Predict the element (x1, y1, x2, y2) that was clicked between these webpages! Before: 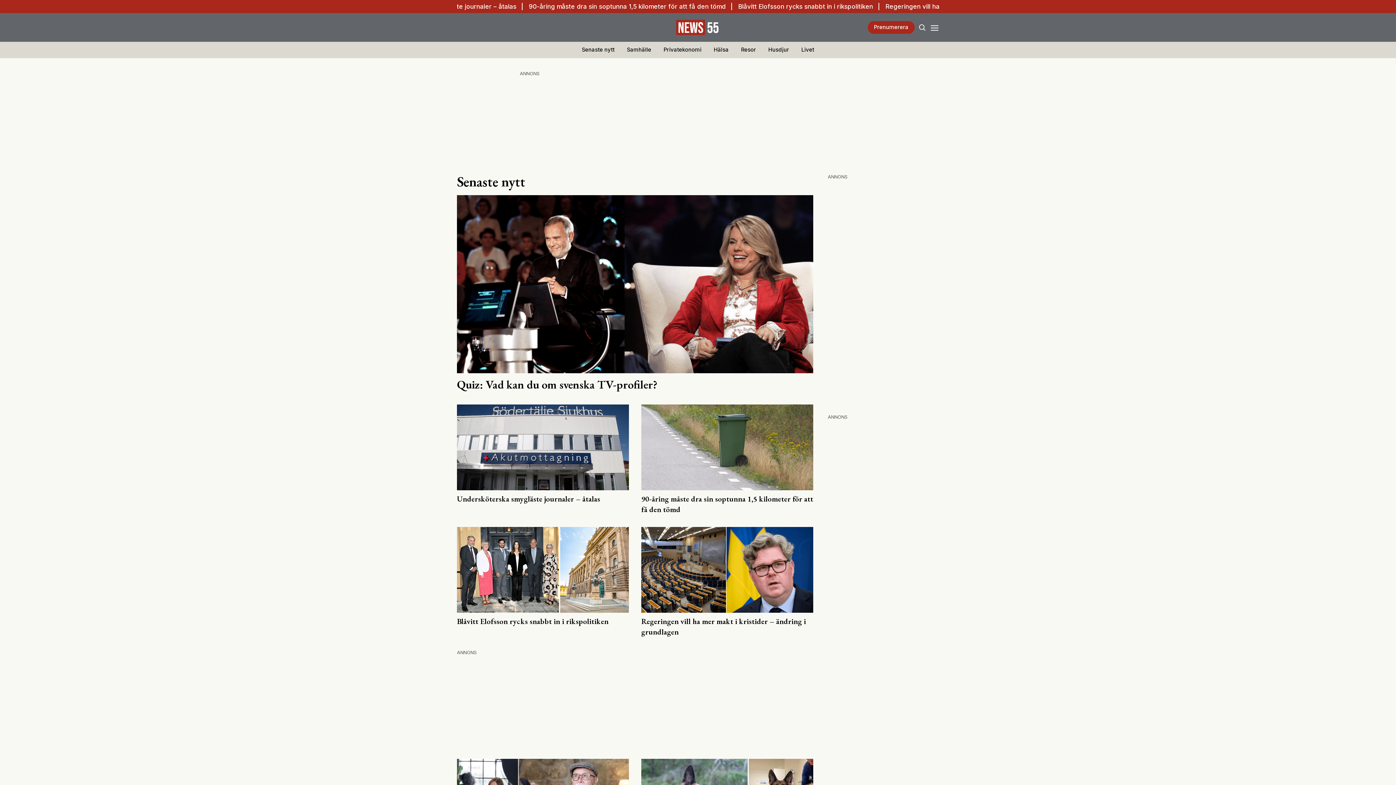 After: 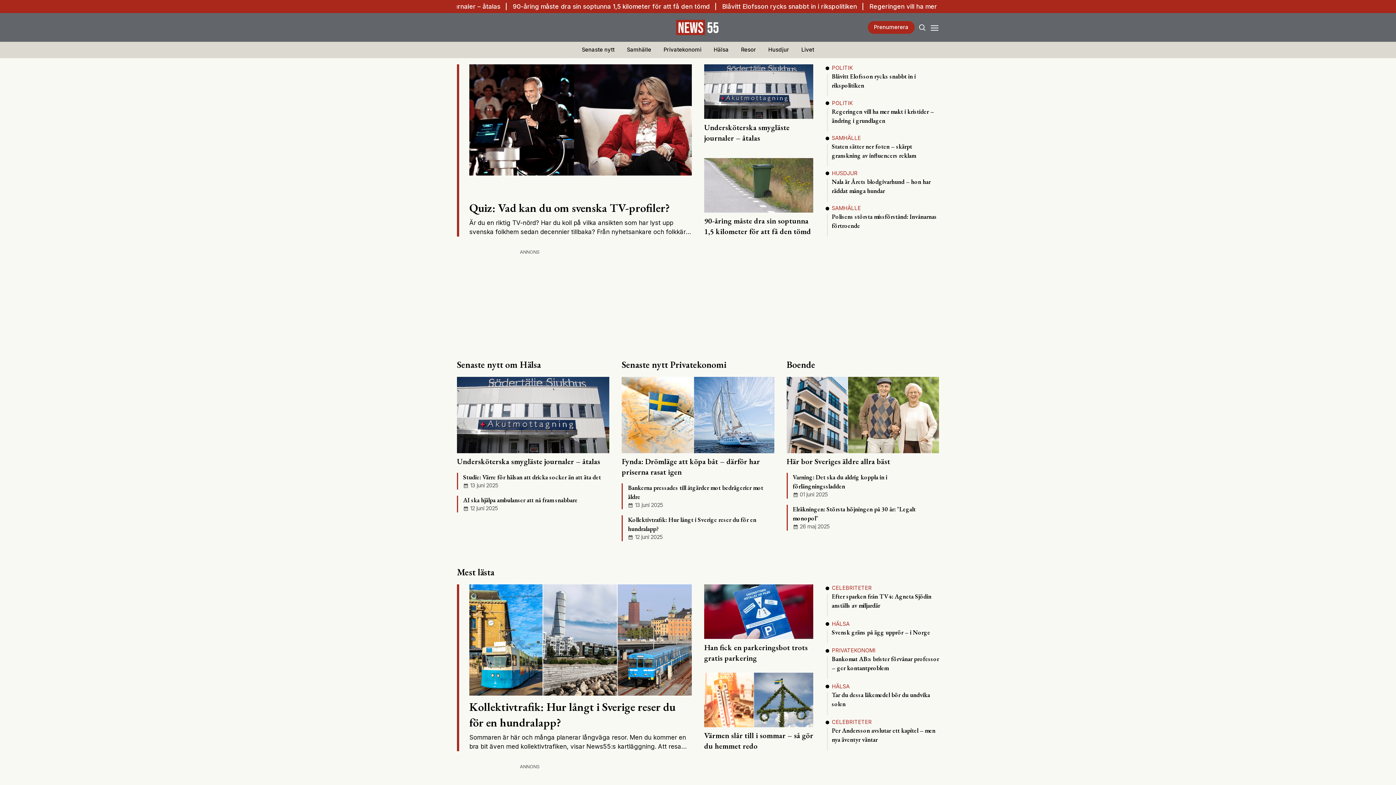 Action: bbox: (676, 19, 720, 35)